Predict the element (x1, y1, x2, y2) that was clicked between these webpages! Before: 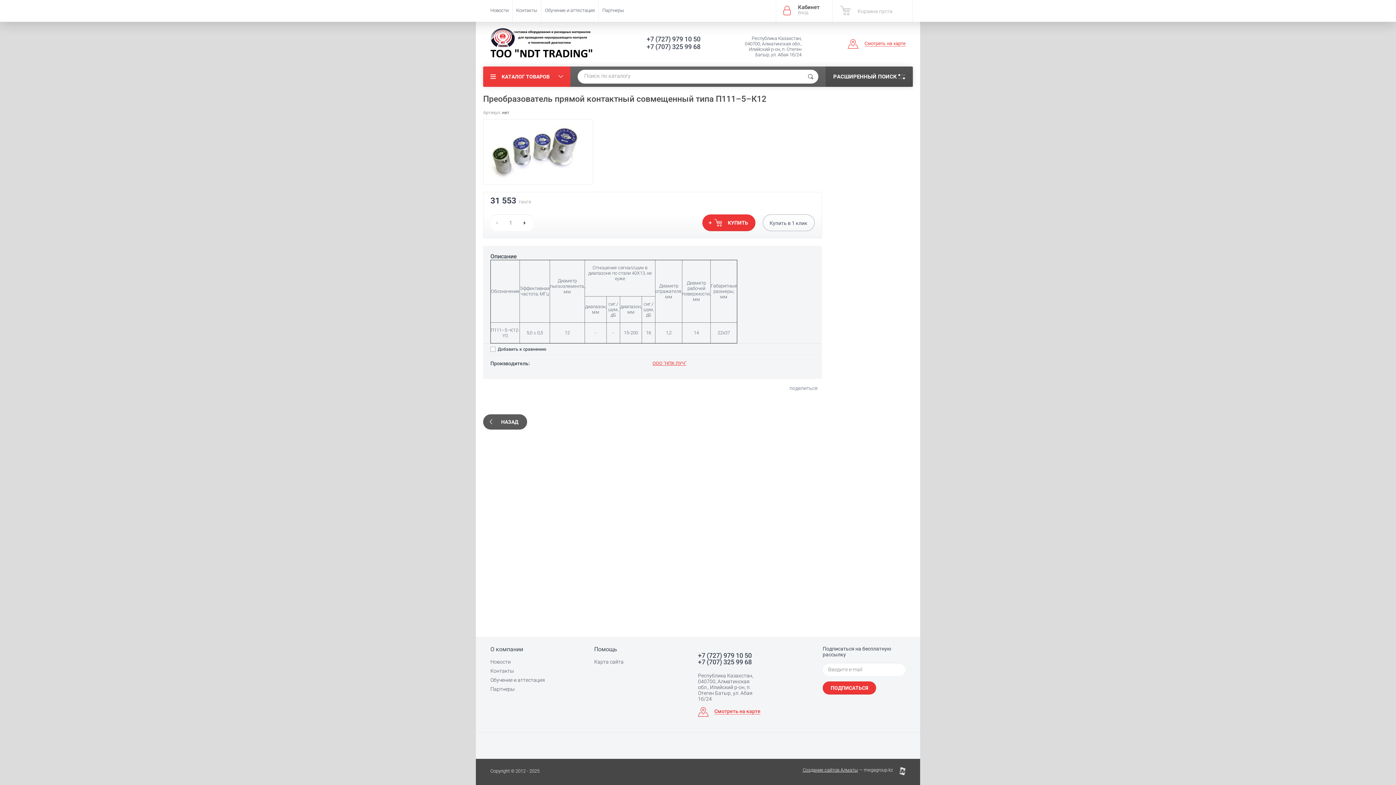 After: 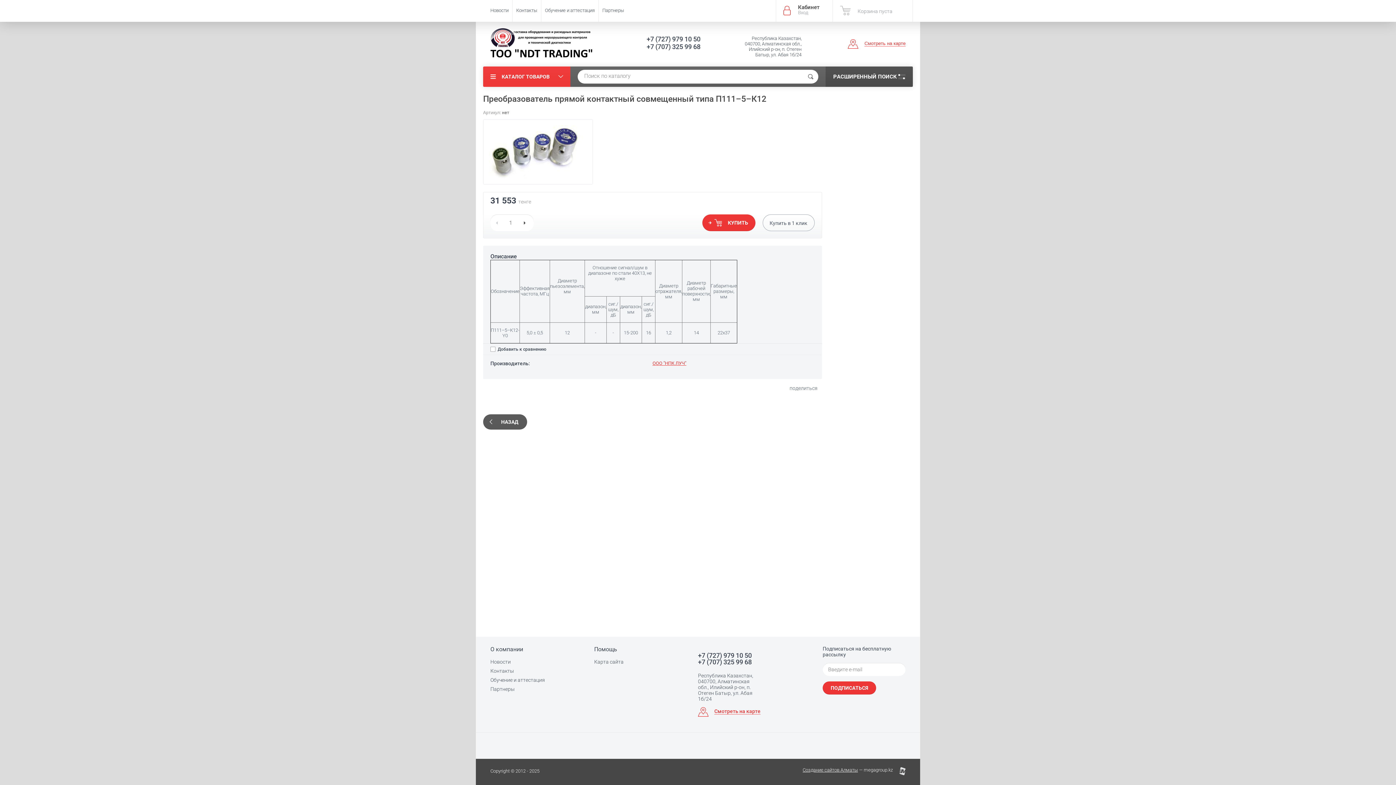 Action: label: +7 (727) 979 10 50 bbox: (698, 652, 802, 659)